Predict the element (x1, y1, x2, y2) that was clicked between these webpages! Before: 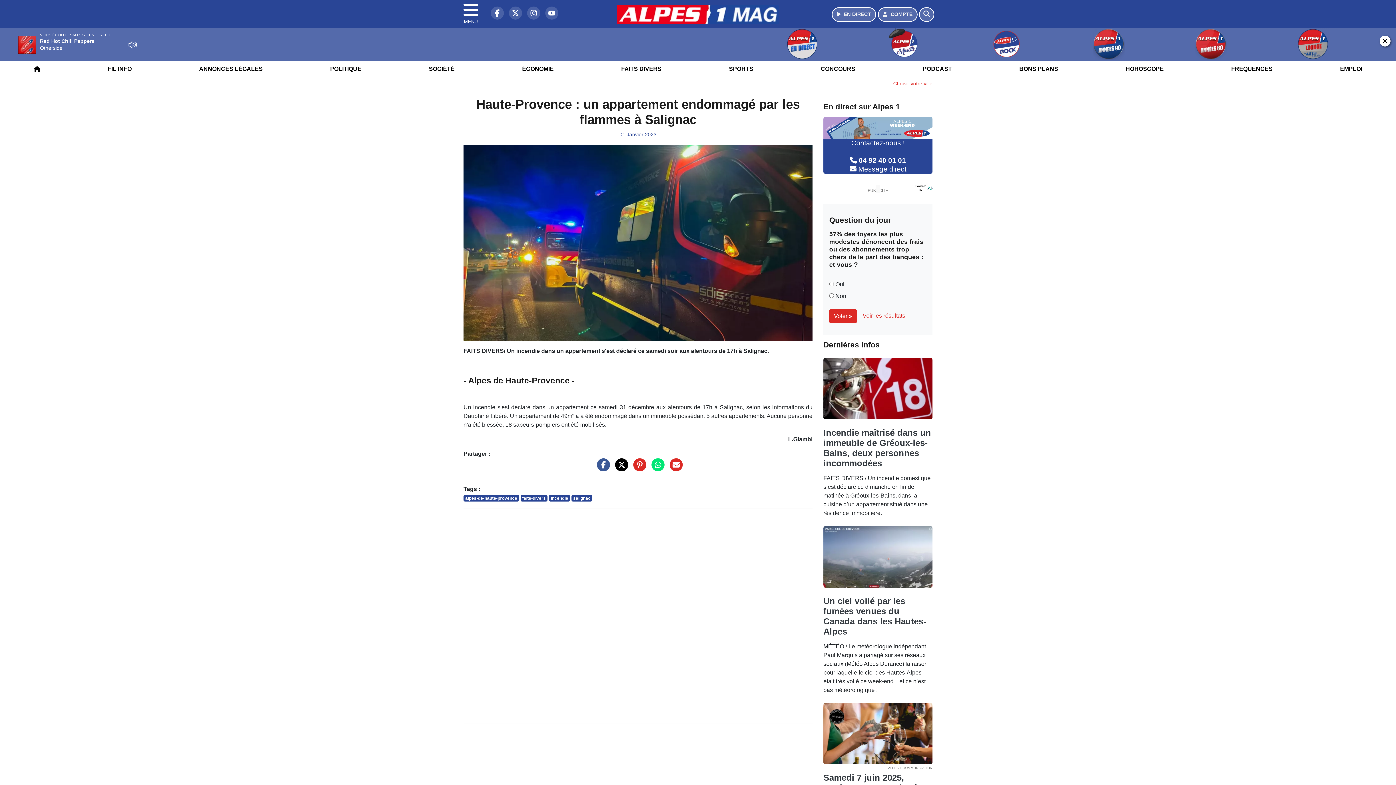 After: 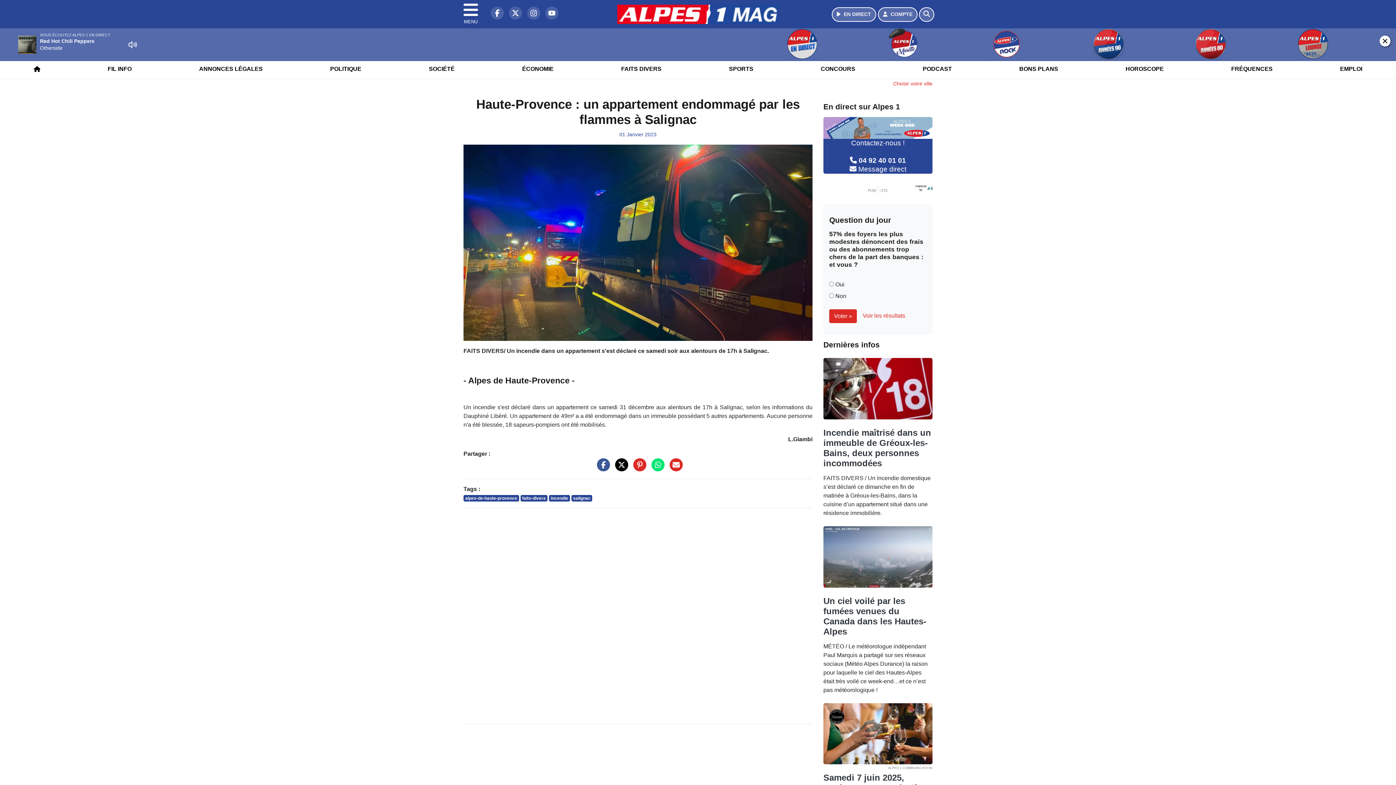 Action: label: Partager sur Facebook bbox: (593, 465, 610, 471)